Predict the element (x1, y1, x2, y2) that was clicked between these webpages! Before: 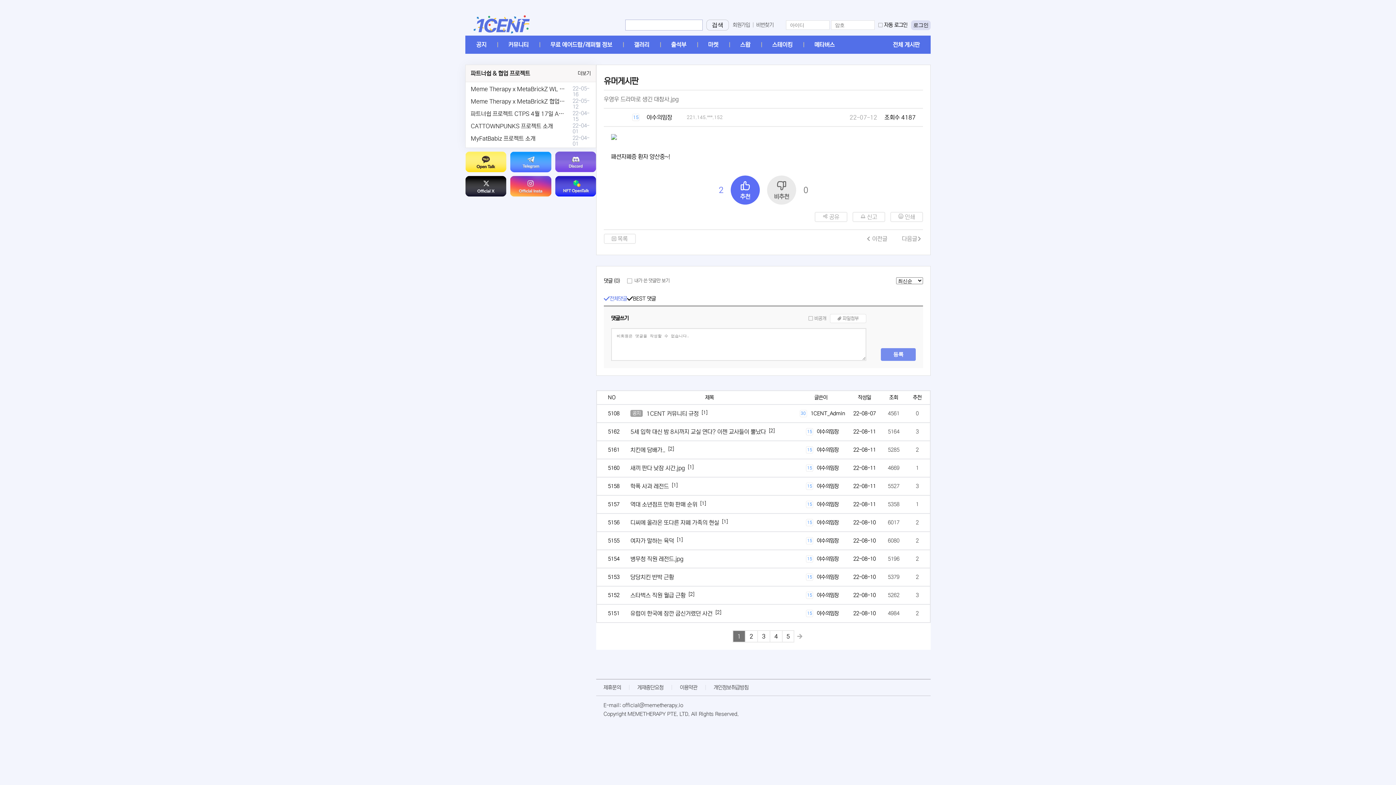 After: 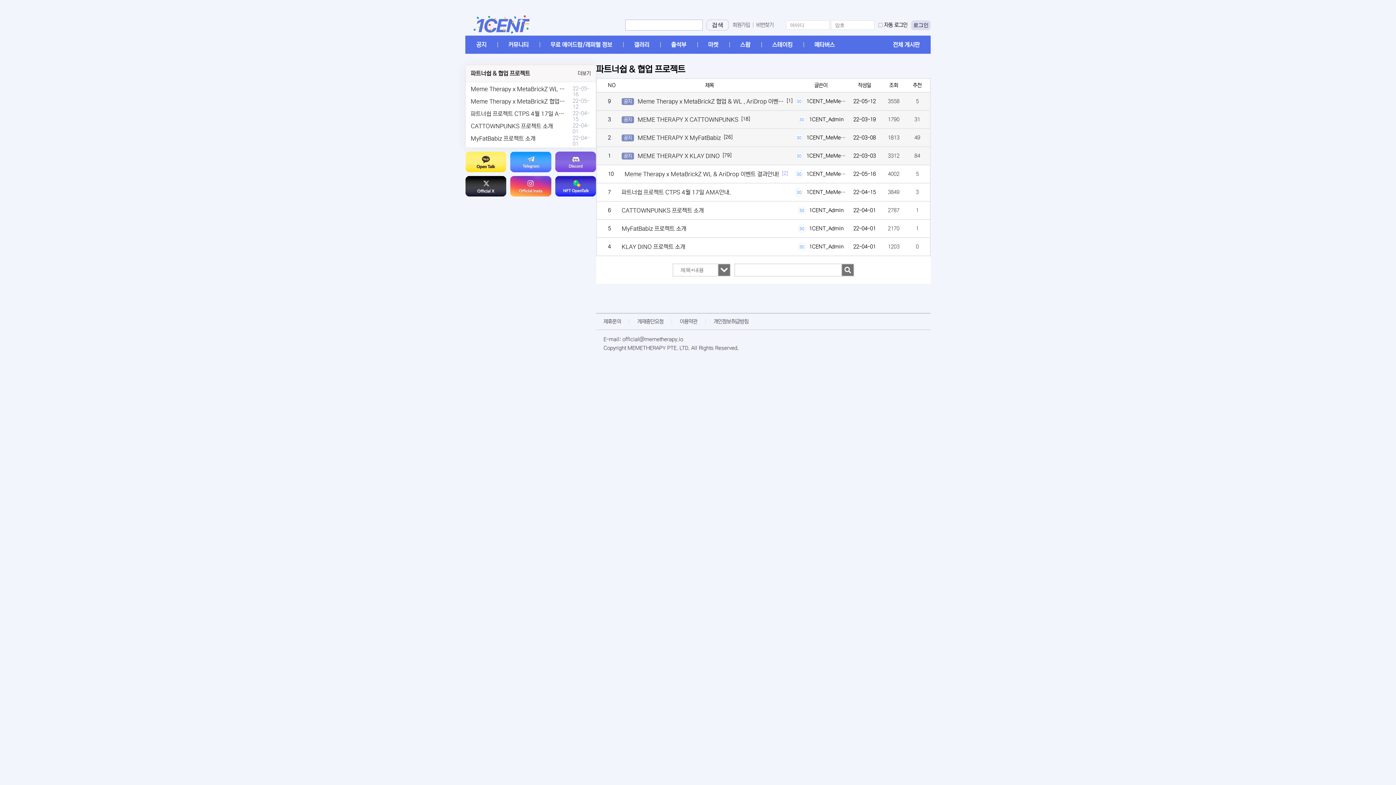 Action: bbox: (470, 70, 530, 76) label: 파트너쉽 & 협업 프로젝트